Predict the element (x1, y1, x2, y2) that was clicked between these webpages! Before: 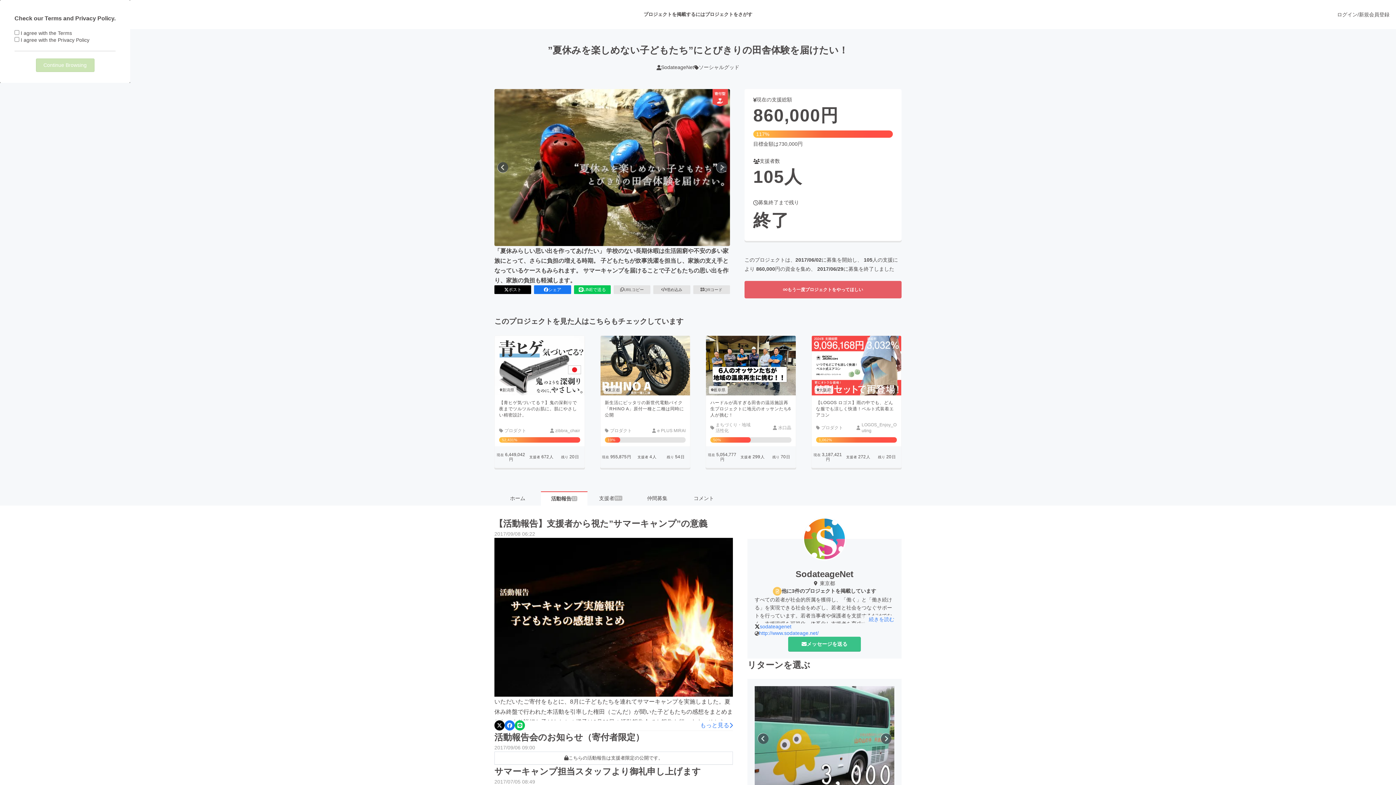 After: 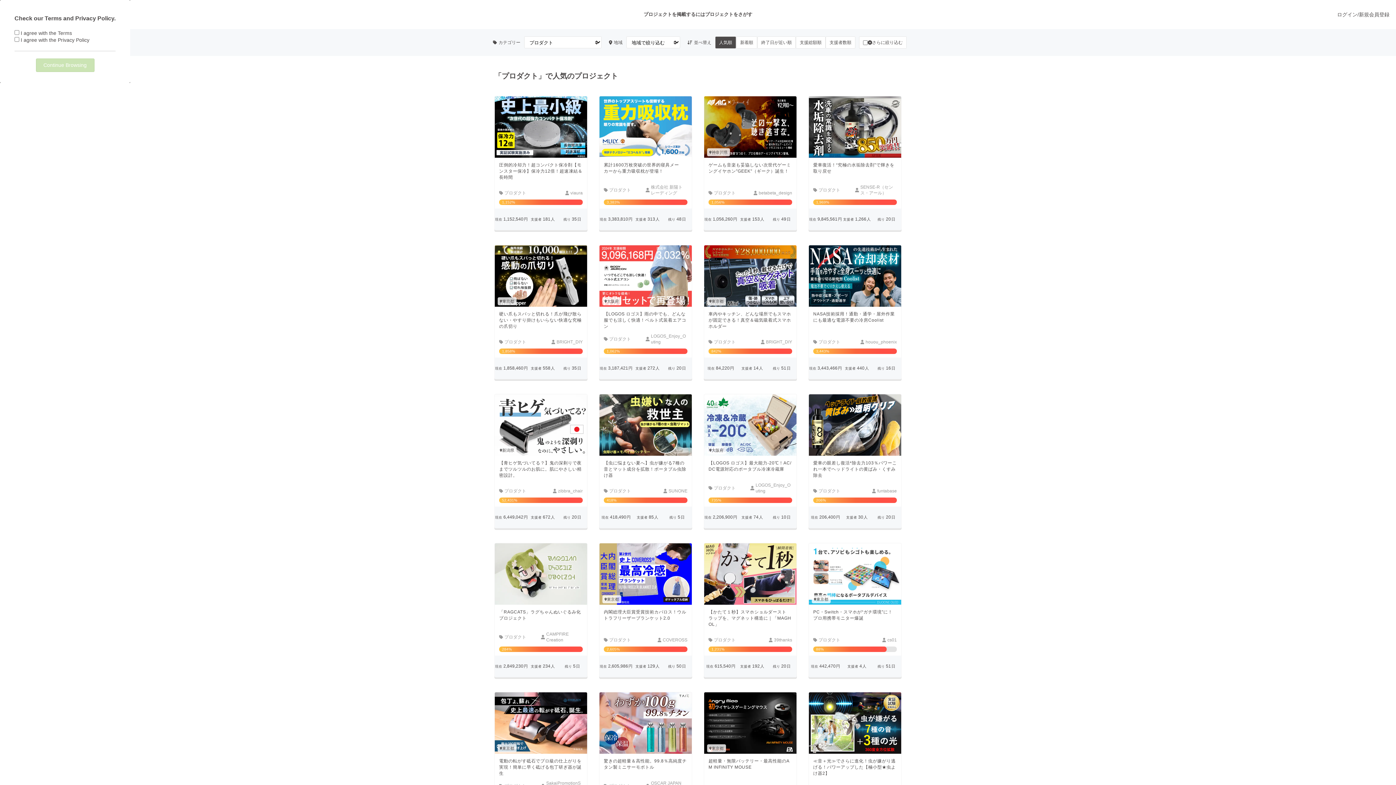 Action: bbox: (499, 427, 526, 433) label: プロダクト